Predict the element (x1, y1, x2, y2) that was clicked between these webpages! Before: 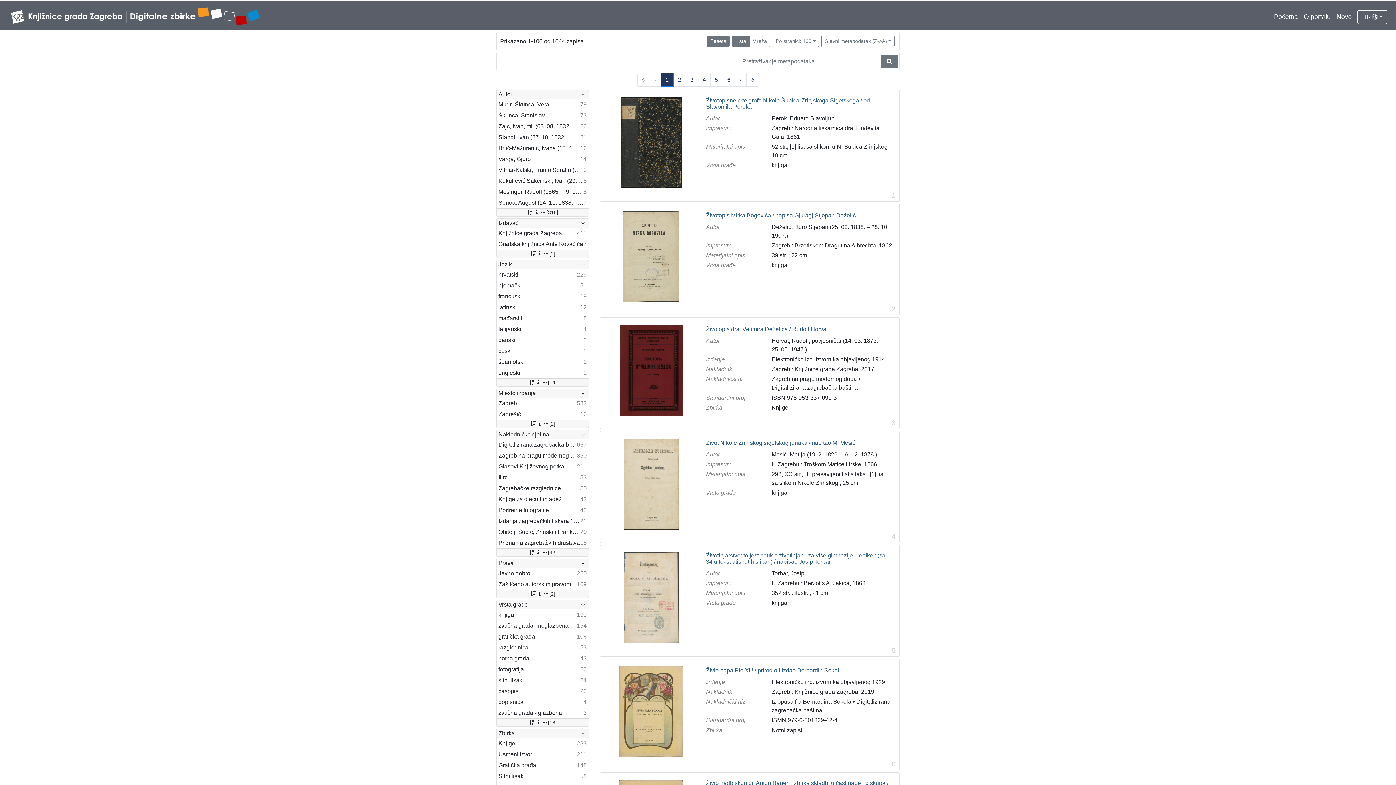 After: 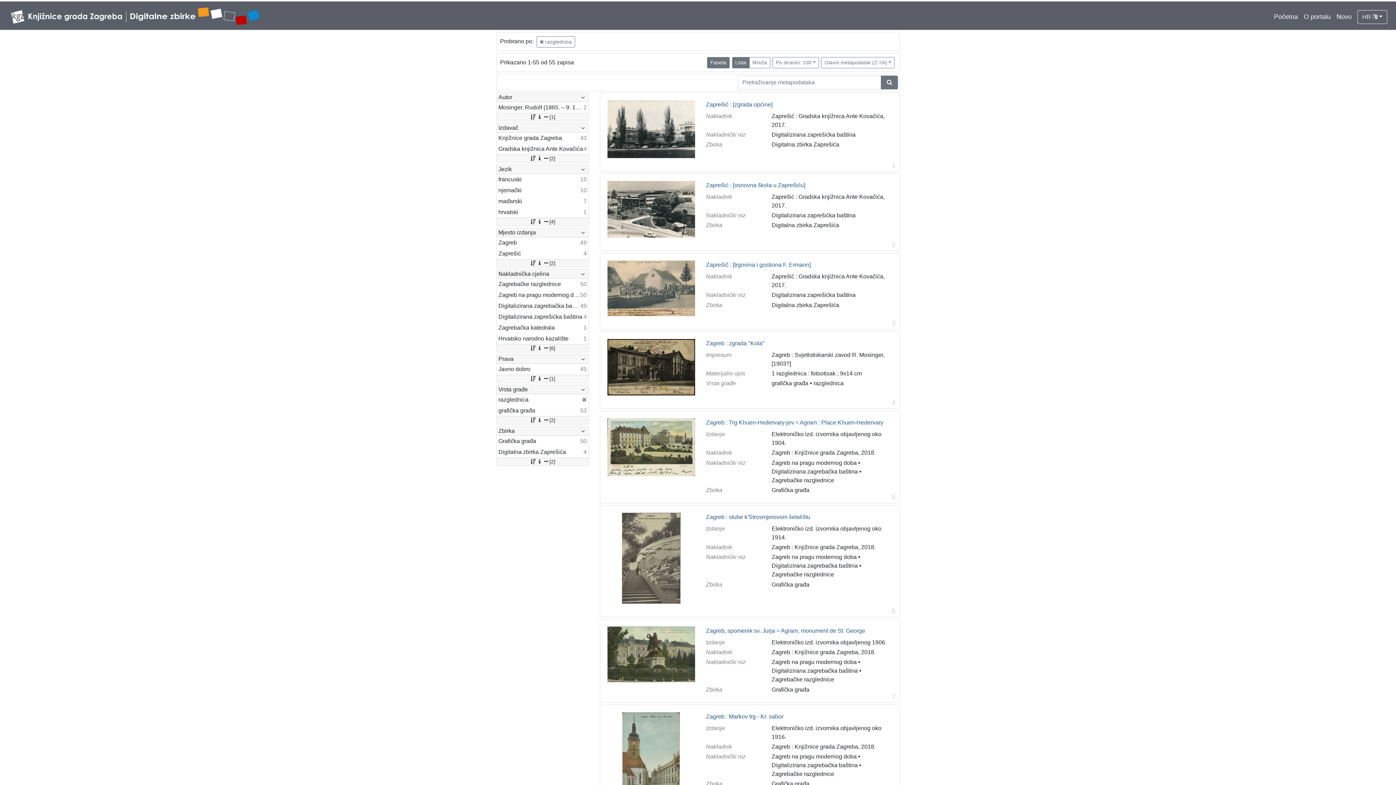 Action: label: razglednica
53 bbox: (496, 642, 588, 653)